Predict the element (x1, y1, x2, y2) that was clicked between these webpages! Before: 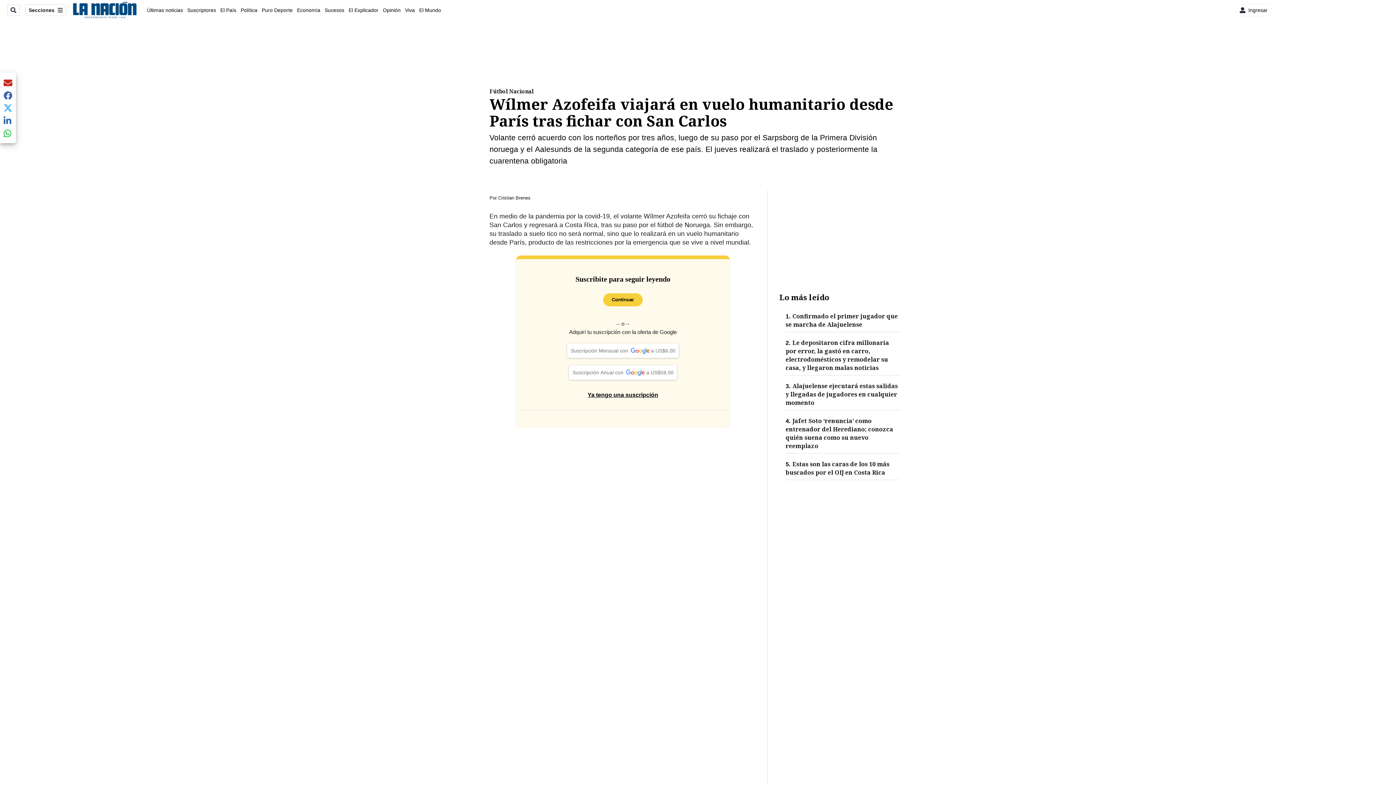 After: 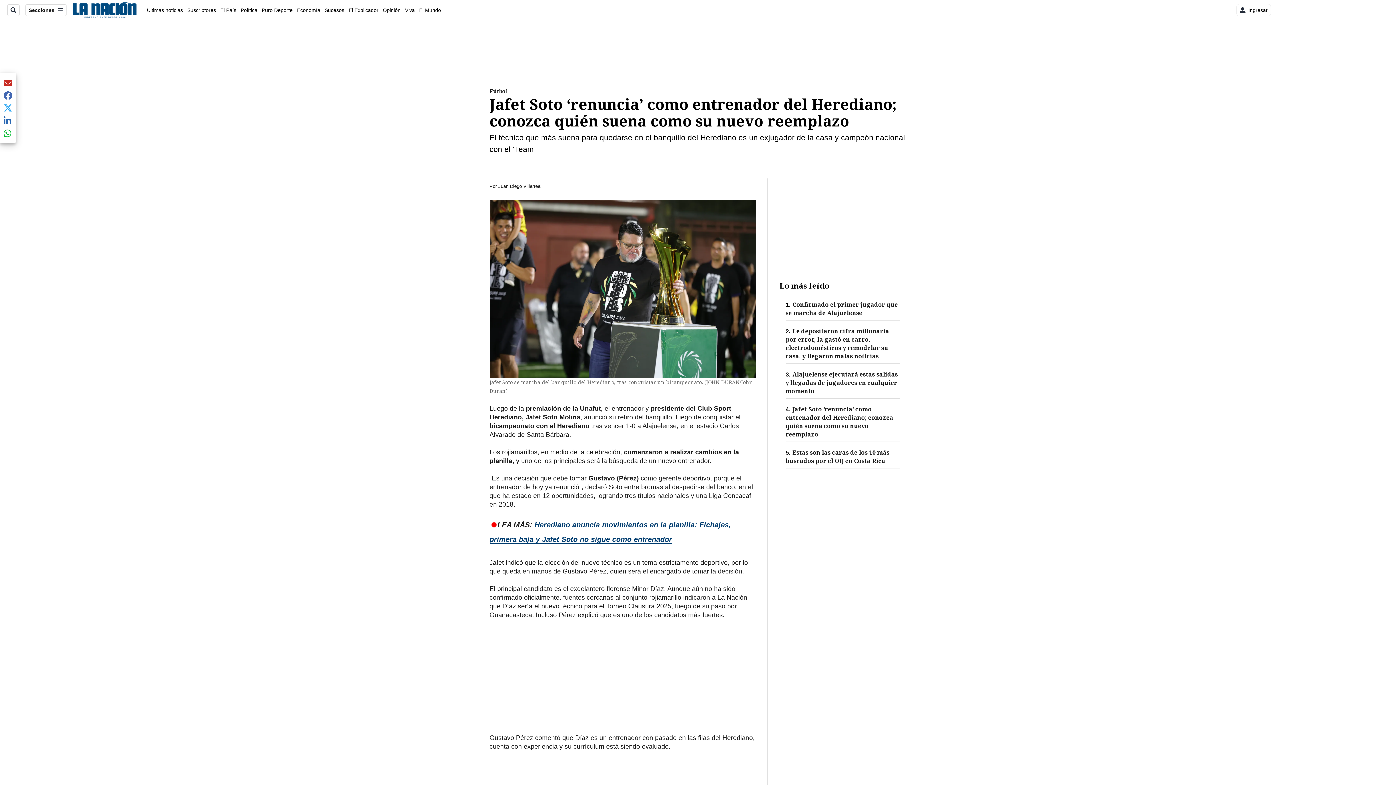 Action: bbox: (785, 417, 900, 450) label: 4. Jafet Soto ‘renuncia’ como entrenador del Herediano; conozca quién suena como su nuevo reemplazo